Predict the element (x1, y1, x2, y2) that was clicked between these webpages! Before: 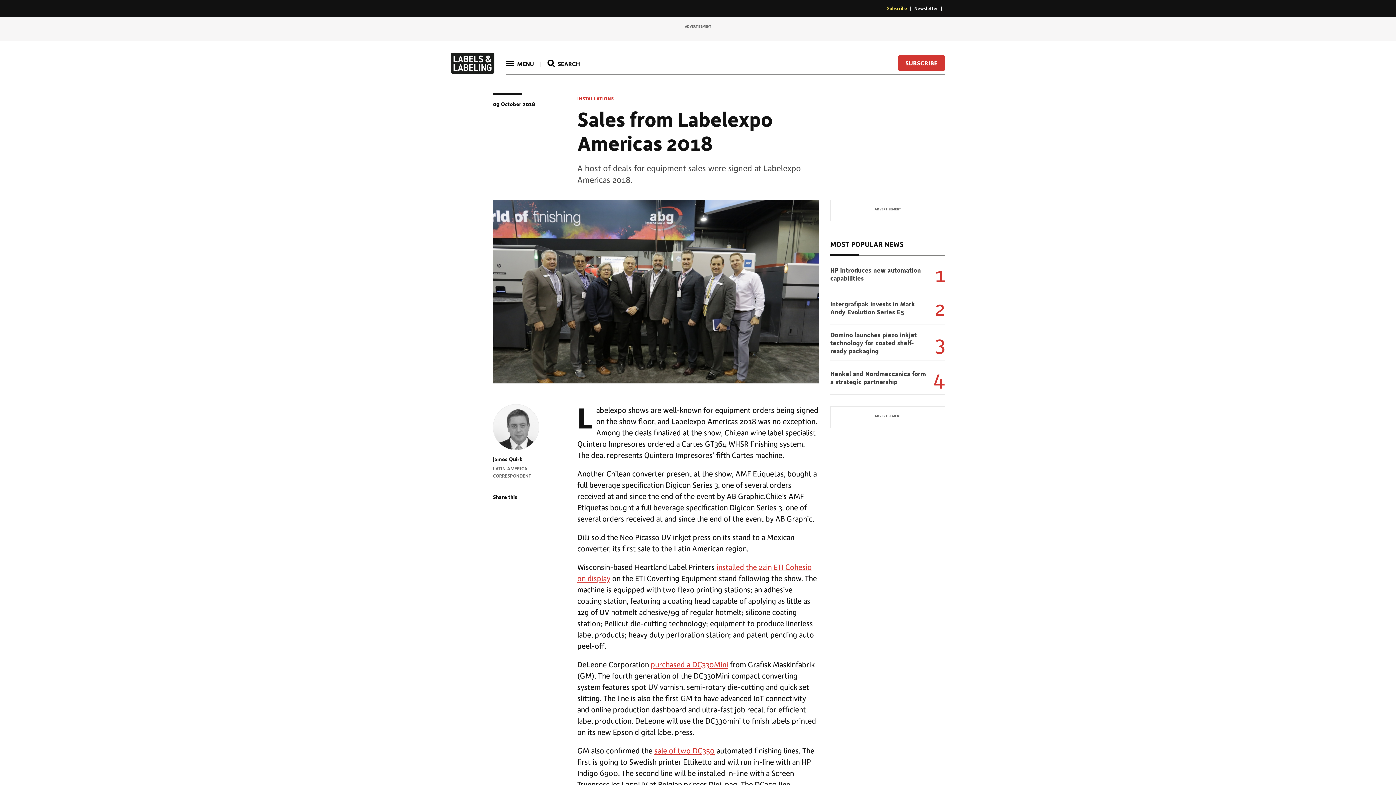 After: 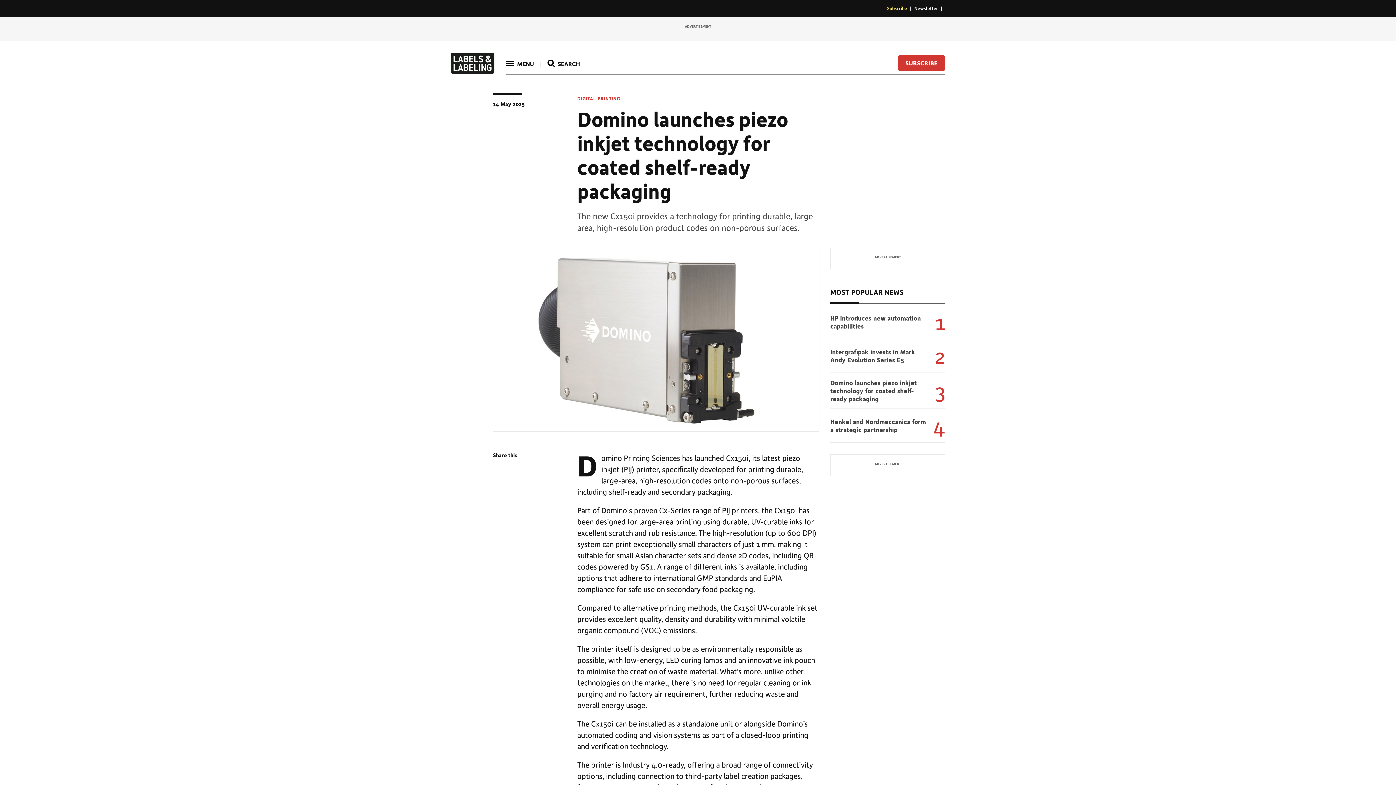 Action: bbox: (830, 330, 917, 355) label: Domino launches piezo inkjet technology for coated shelf-ready packaging